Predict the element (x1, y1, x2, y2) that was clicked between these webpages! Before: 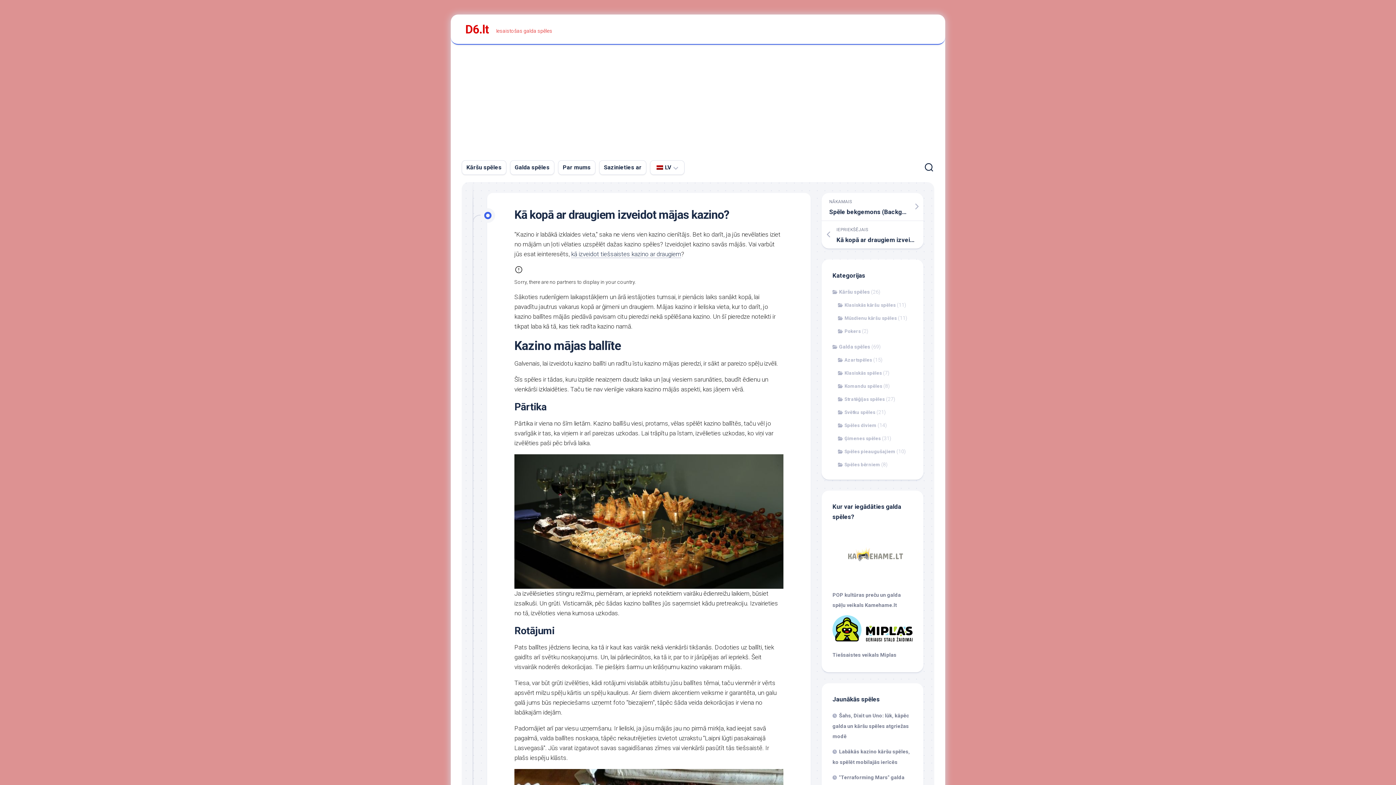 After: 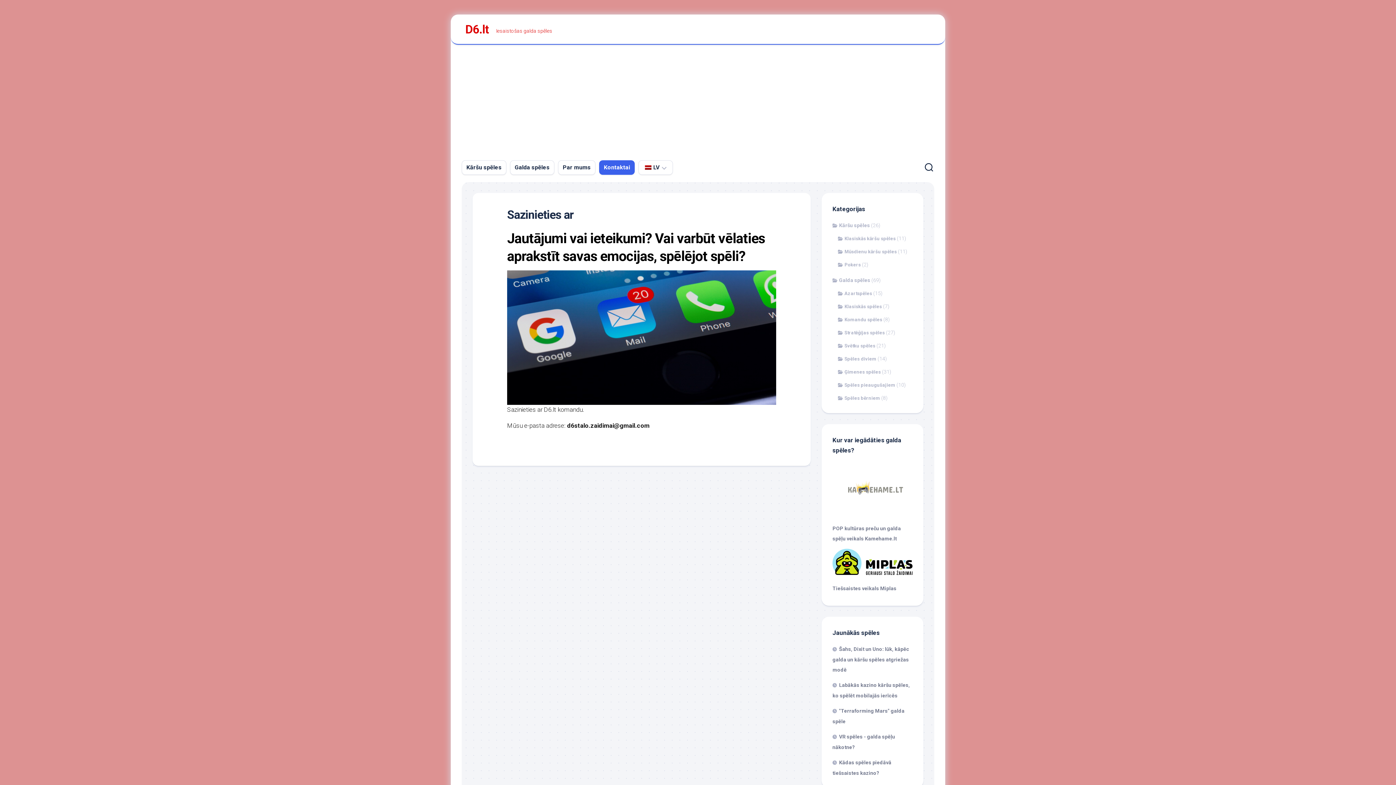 Action: bbox: (604, 163, 641, 171) label: Sazinieties ar